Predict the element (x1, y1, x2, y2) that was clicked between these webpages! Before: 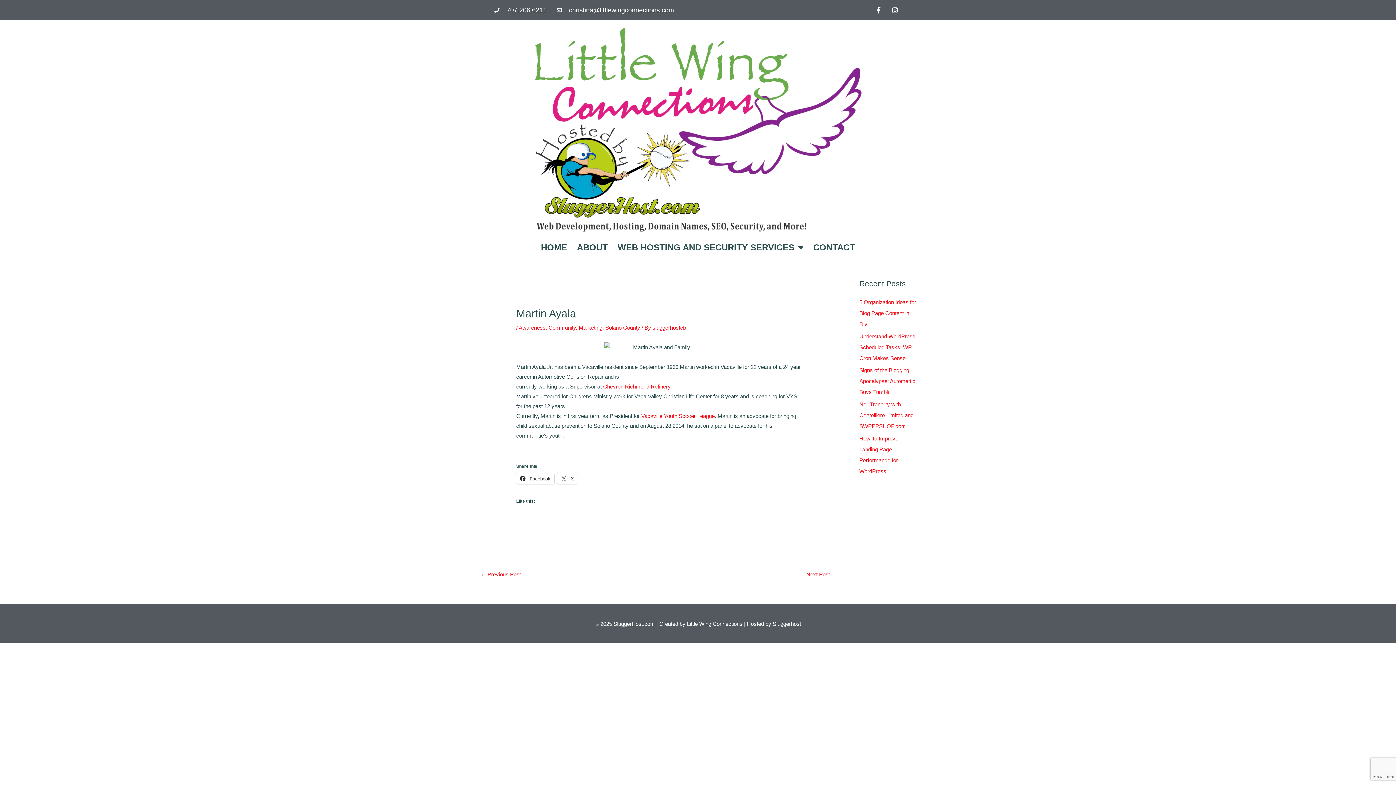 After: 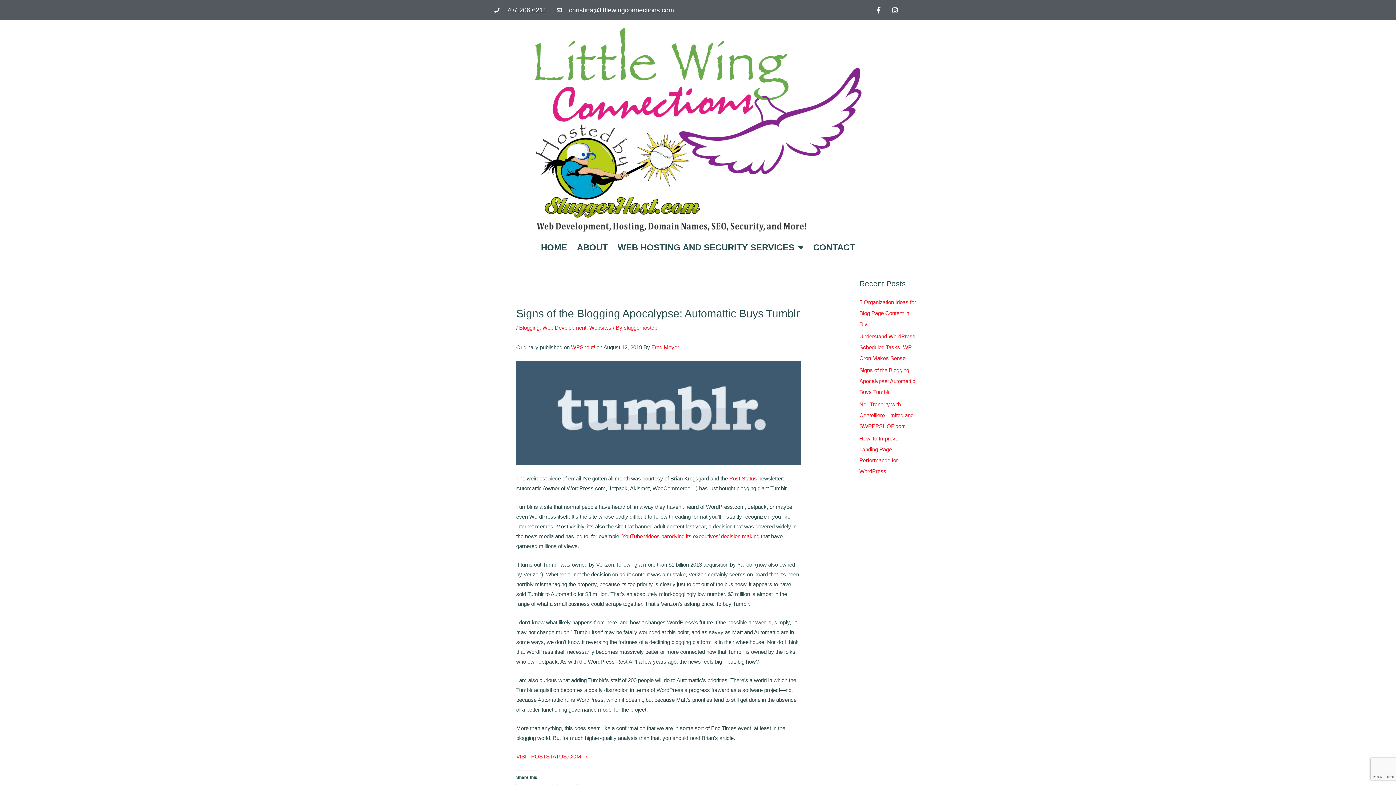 Action: bbox: (859, 367, 915, 395) label: Signs of the Blogging Apocalypse: Automattic Buys Tumblr